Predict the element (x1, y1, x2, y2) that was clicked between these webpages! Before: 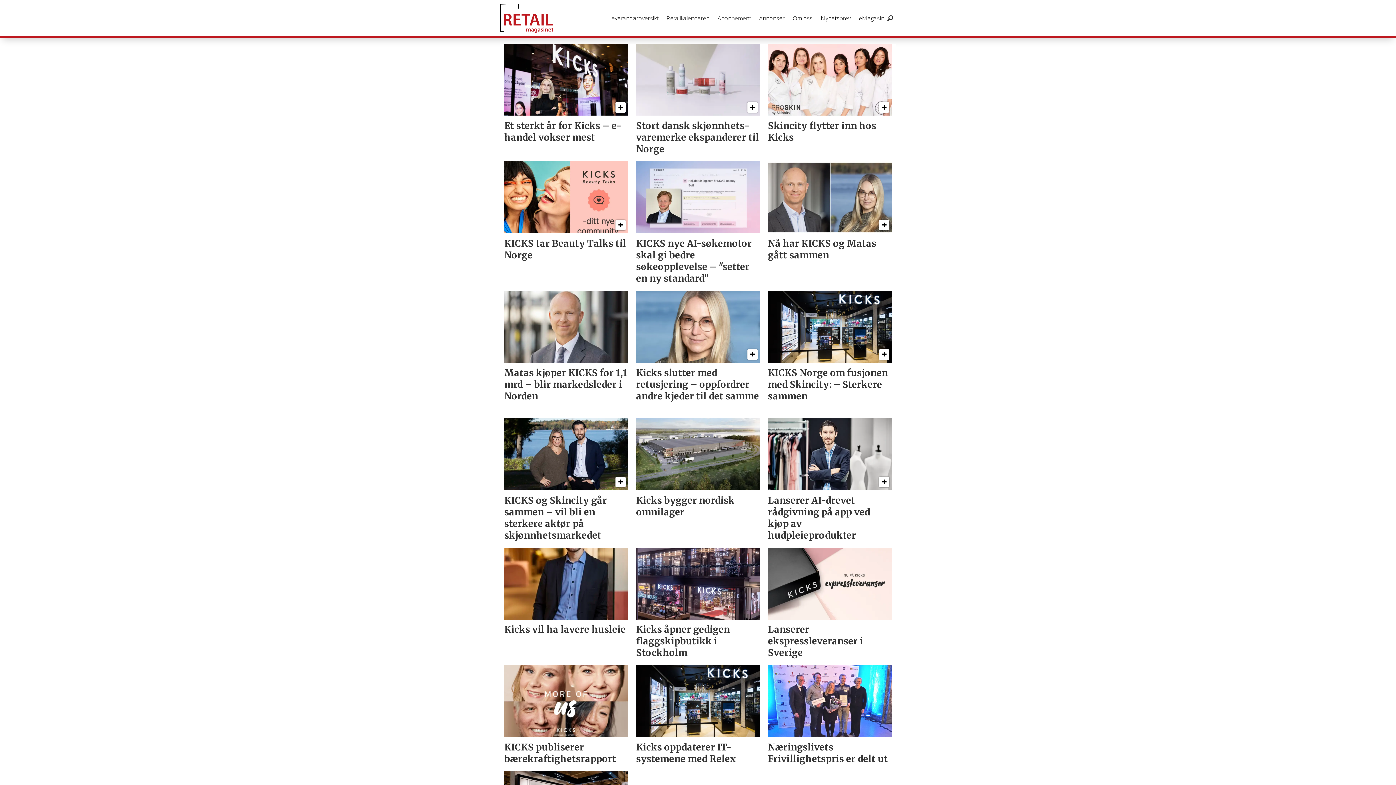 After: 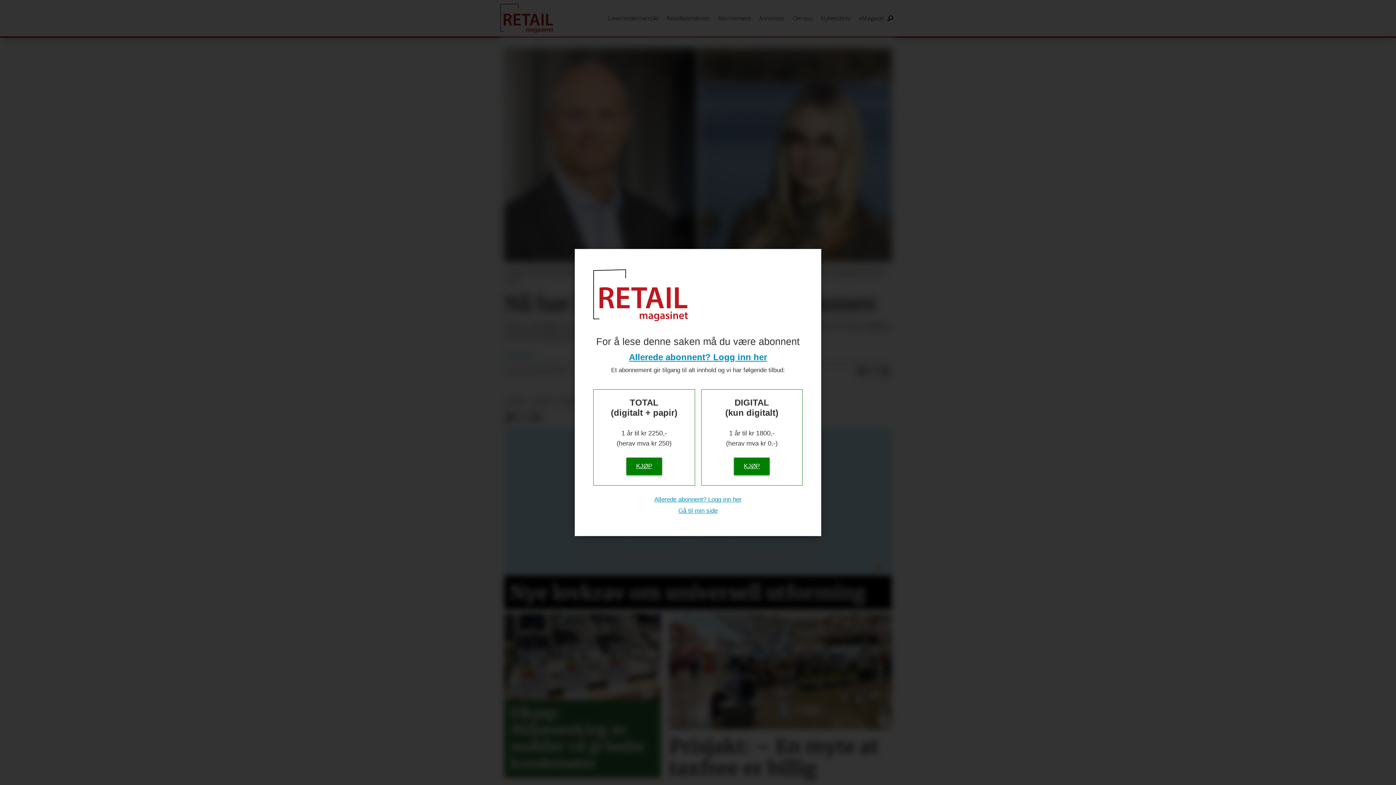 Action: bbox: (768, 161, 891, 262) label: Nå har KICKS og Matas gått sammen